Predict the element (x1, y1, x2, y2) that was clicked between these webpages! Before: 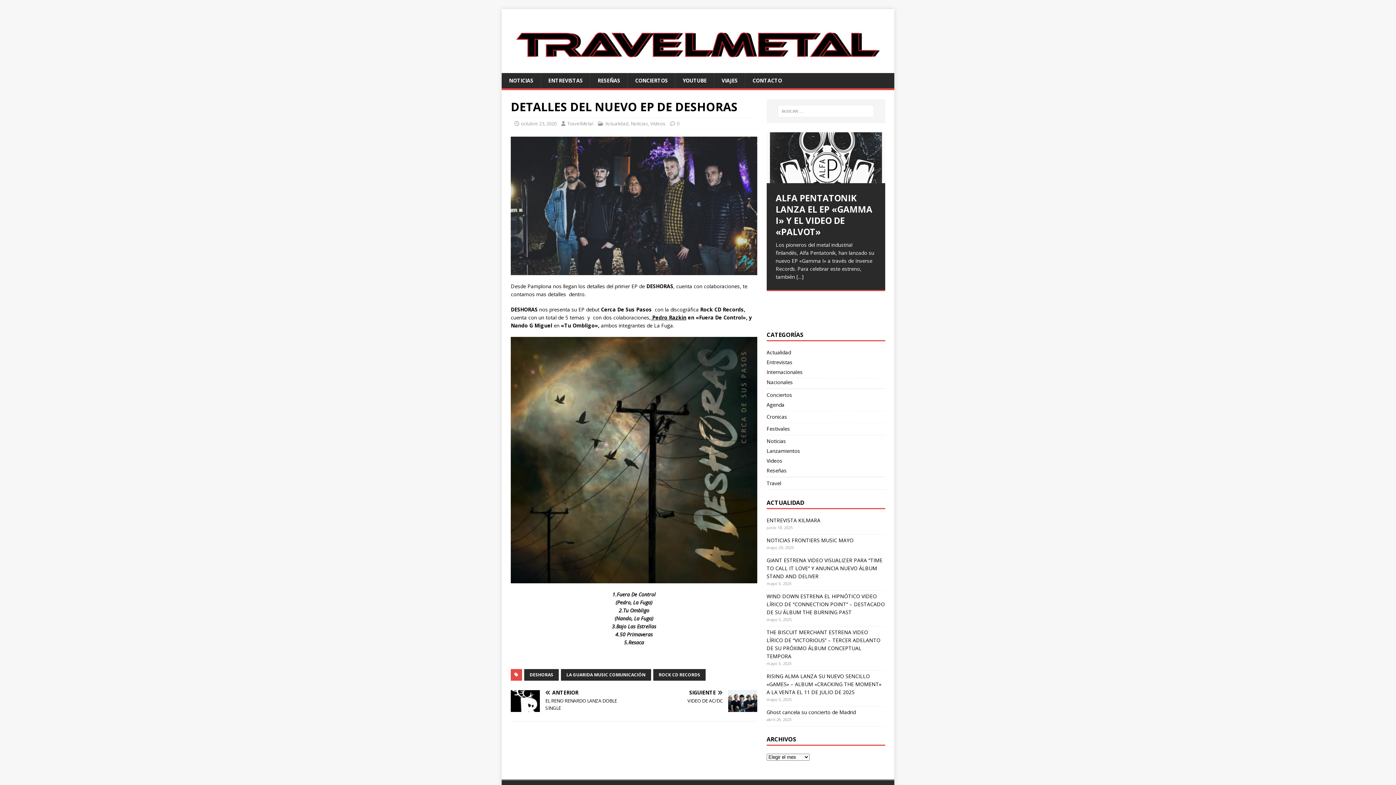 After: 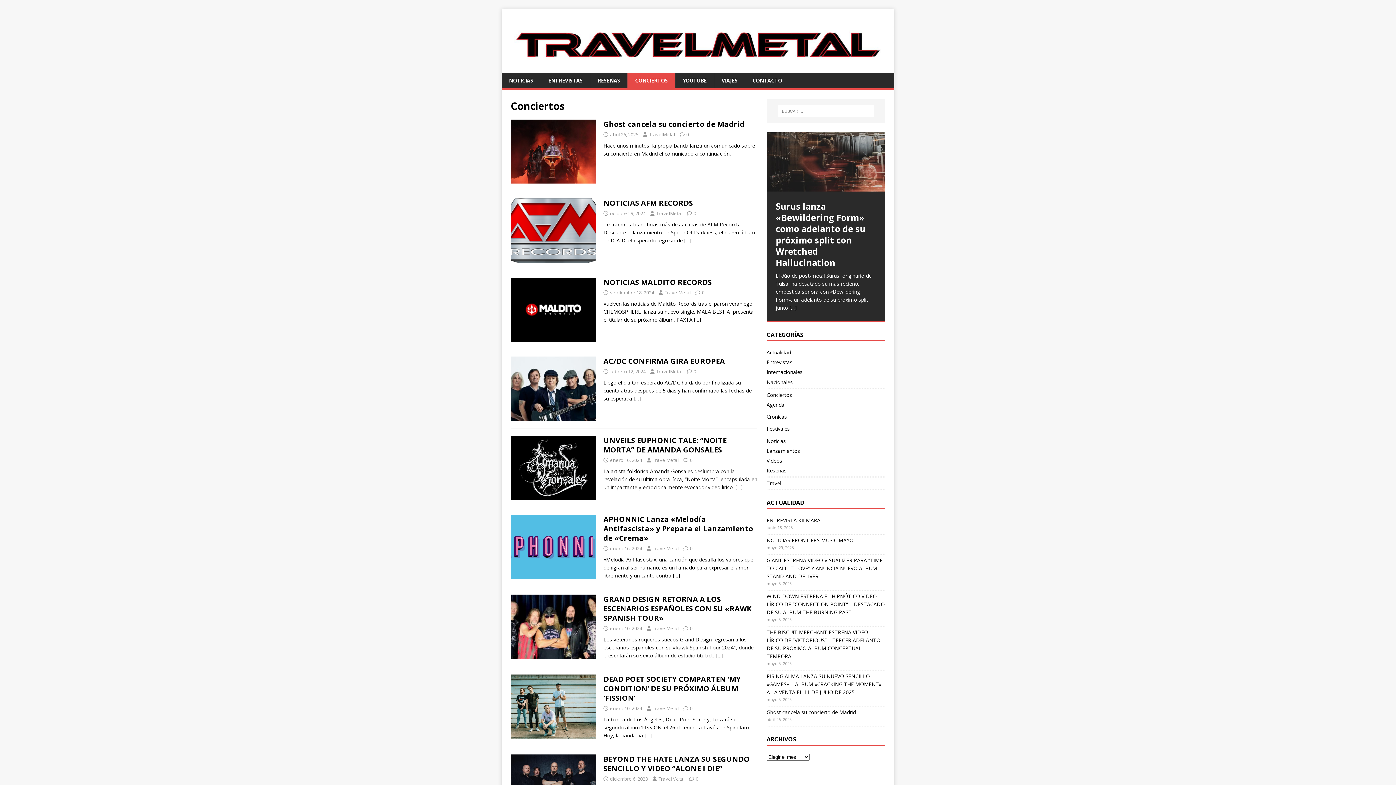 Action: bbox: (766, 389, 885, 401) label: Conciertos